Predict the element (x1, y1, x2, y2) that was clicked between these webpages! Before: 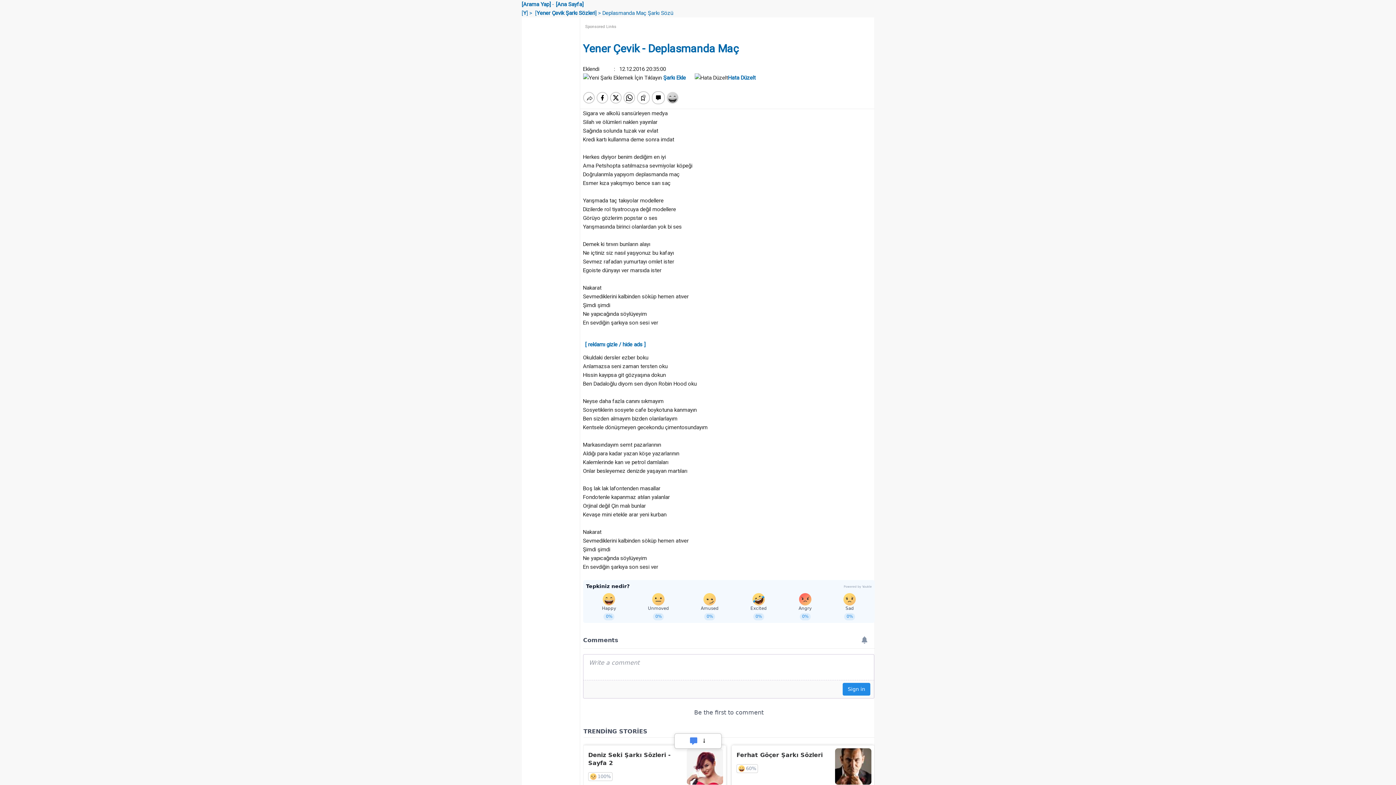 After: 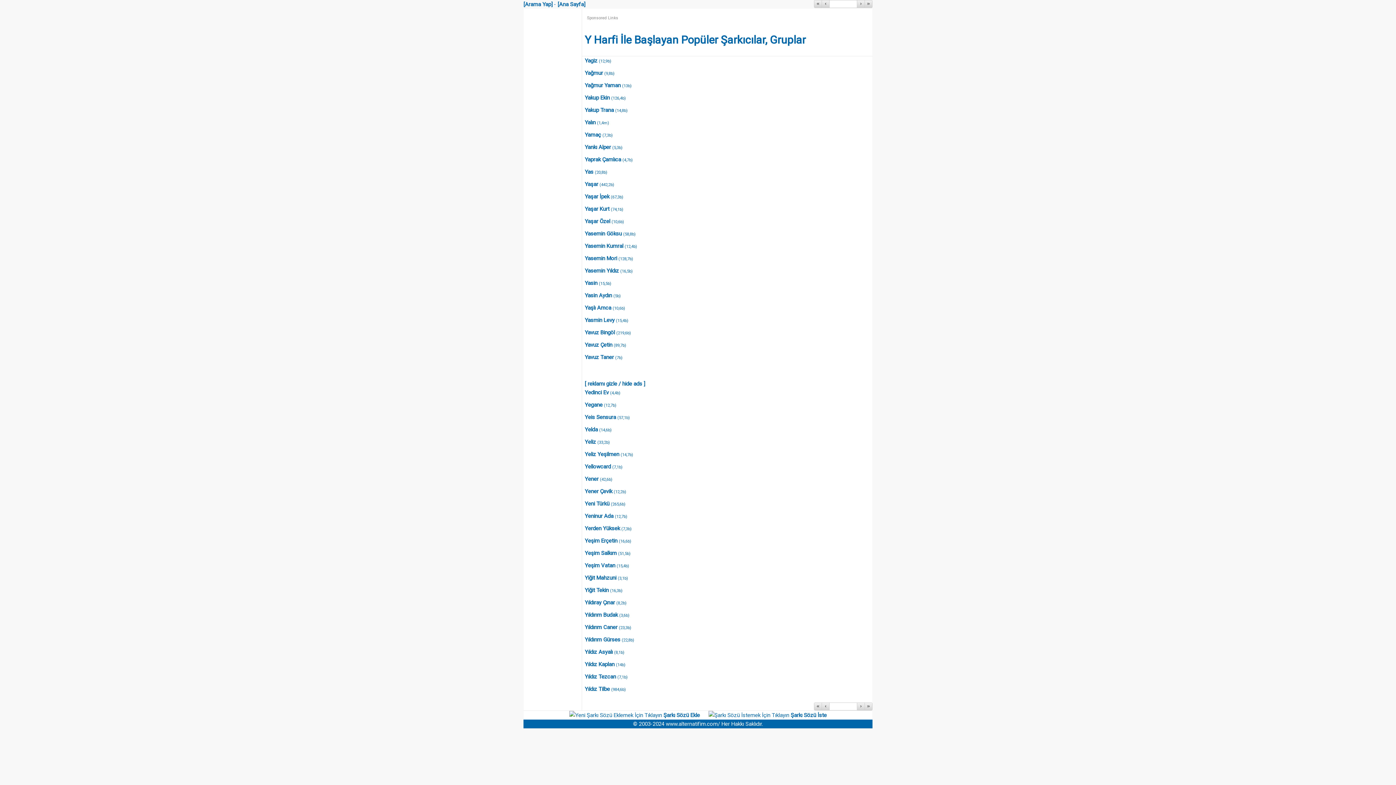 Action: bbox: (523, 9, 526, 16) label: Y